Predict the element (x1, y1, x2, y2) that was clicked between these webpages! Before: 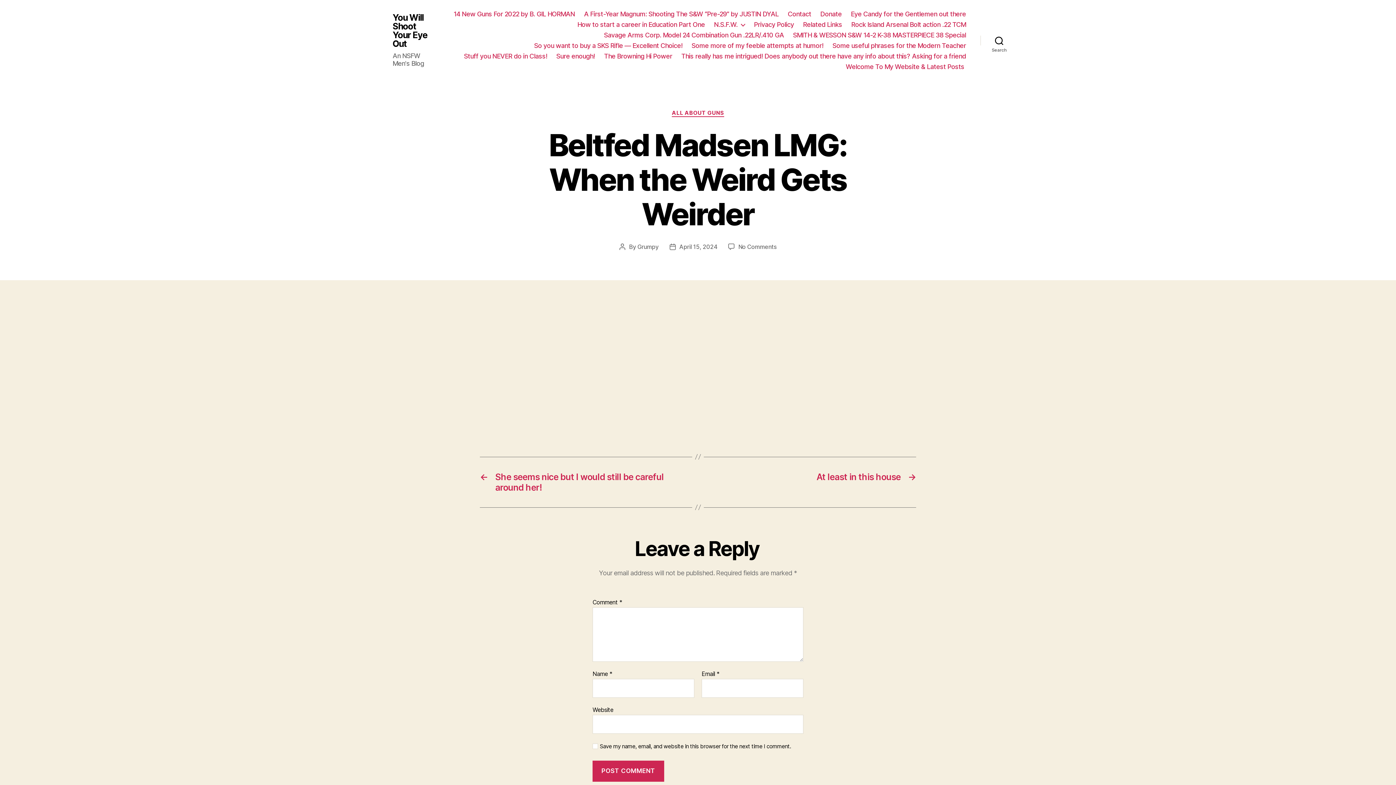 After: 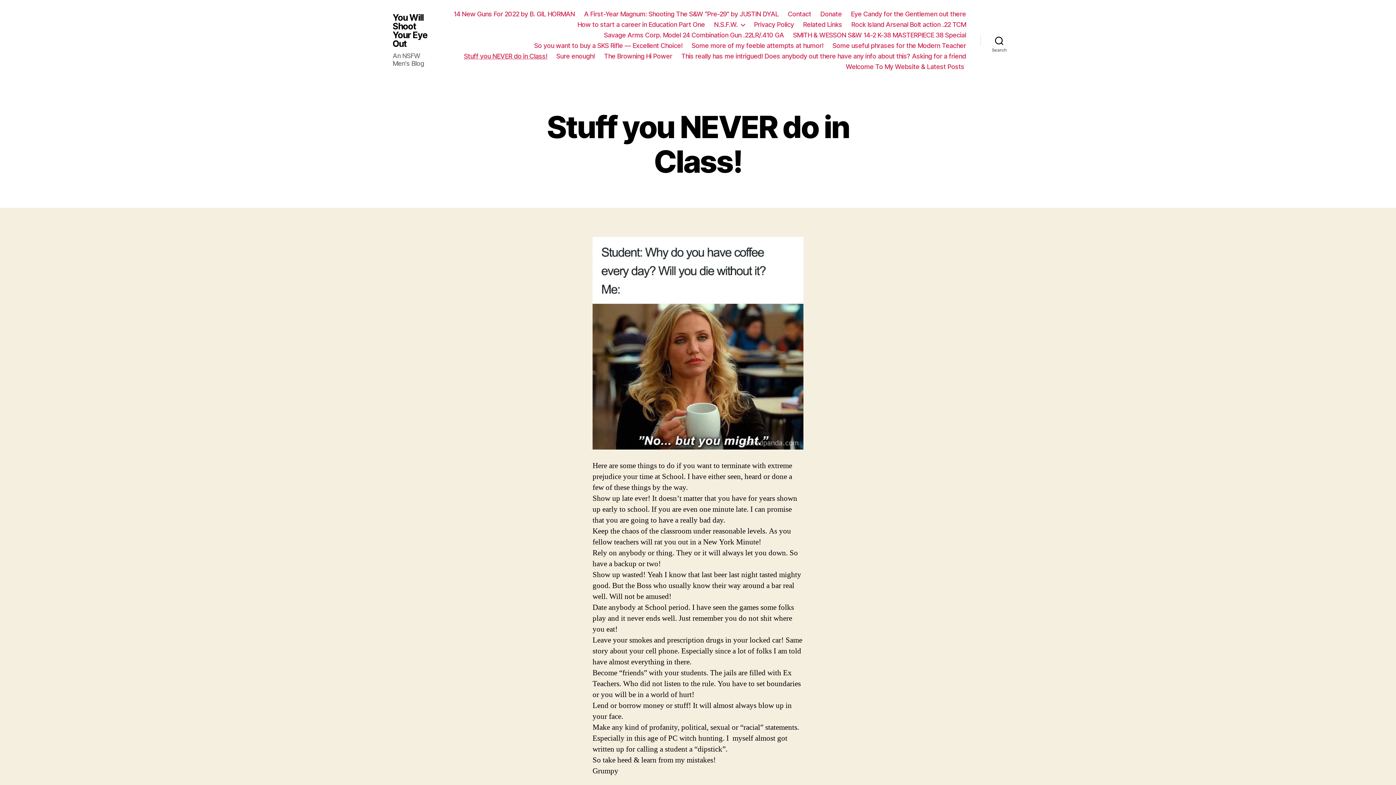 Action: bbox: (464, 52, 547, 60) label: Stuff you NEVER do in Class!